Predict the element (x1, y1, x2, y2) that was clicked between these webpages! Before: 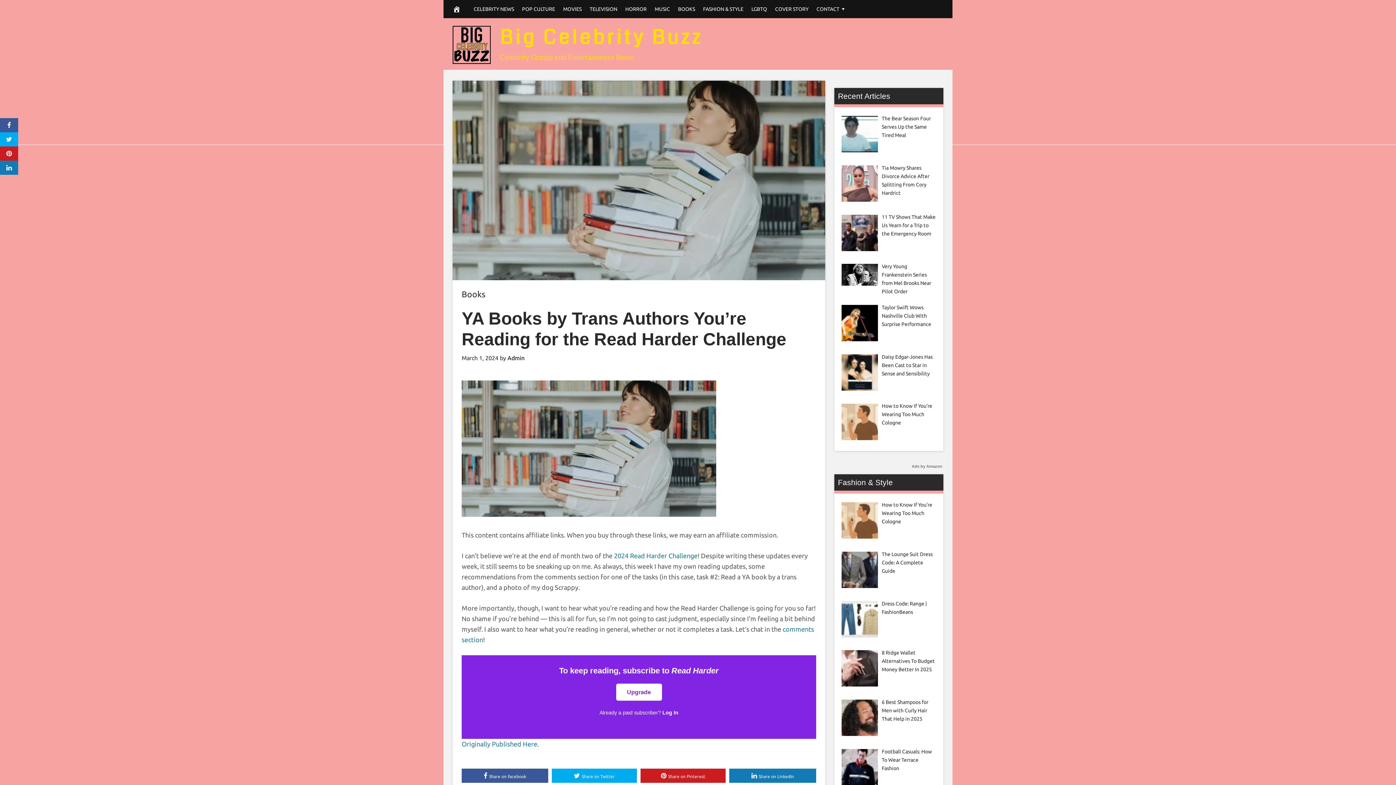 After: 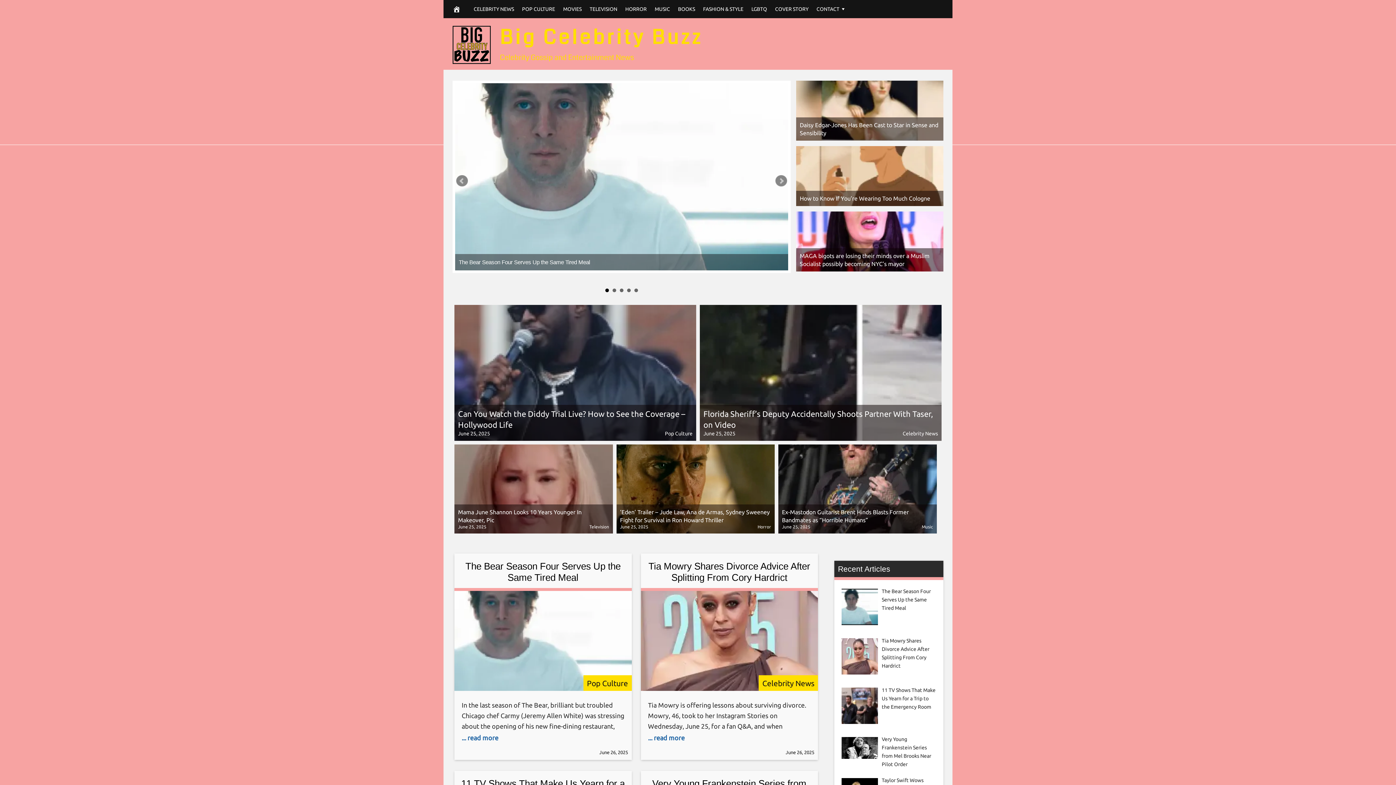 Action: bbox: (452, 25, 490, 64)